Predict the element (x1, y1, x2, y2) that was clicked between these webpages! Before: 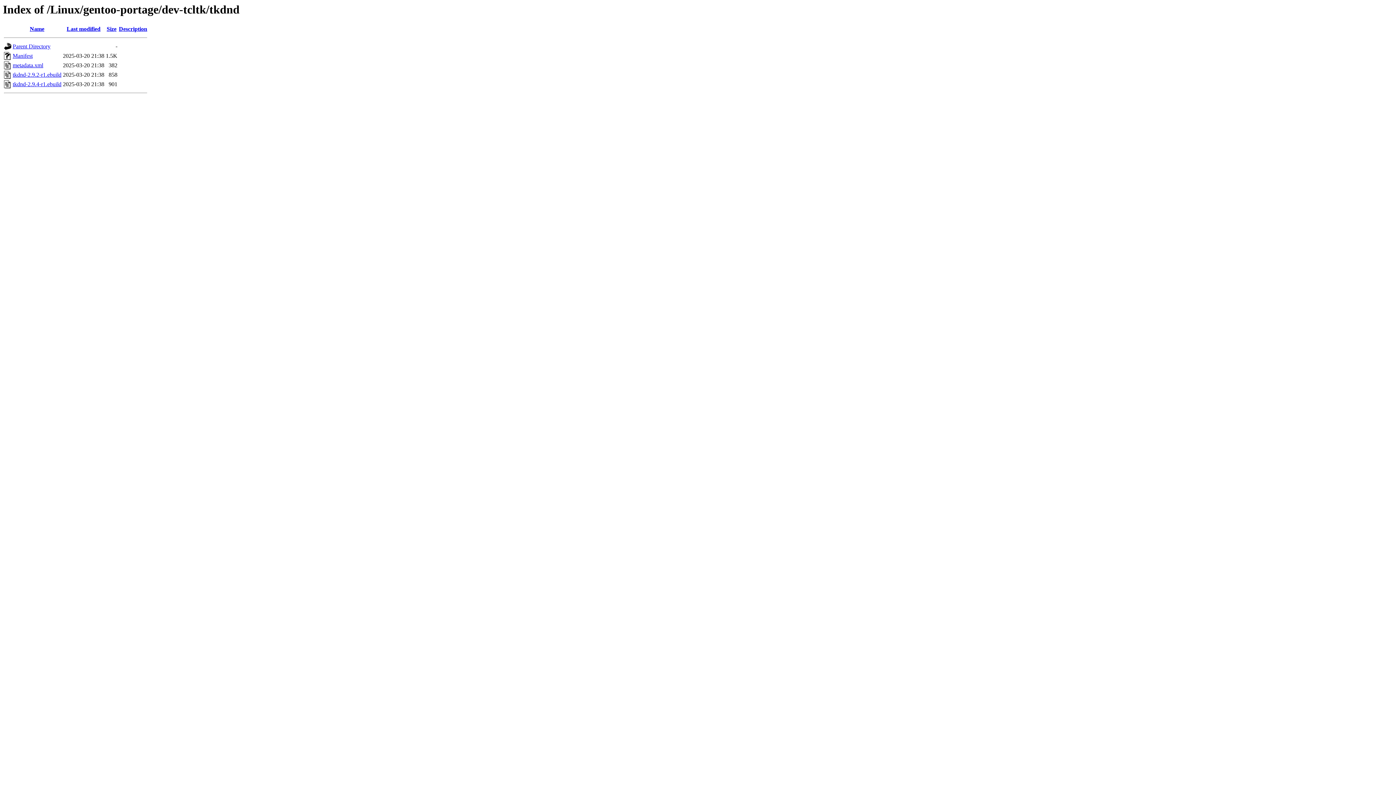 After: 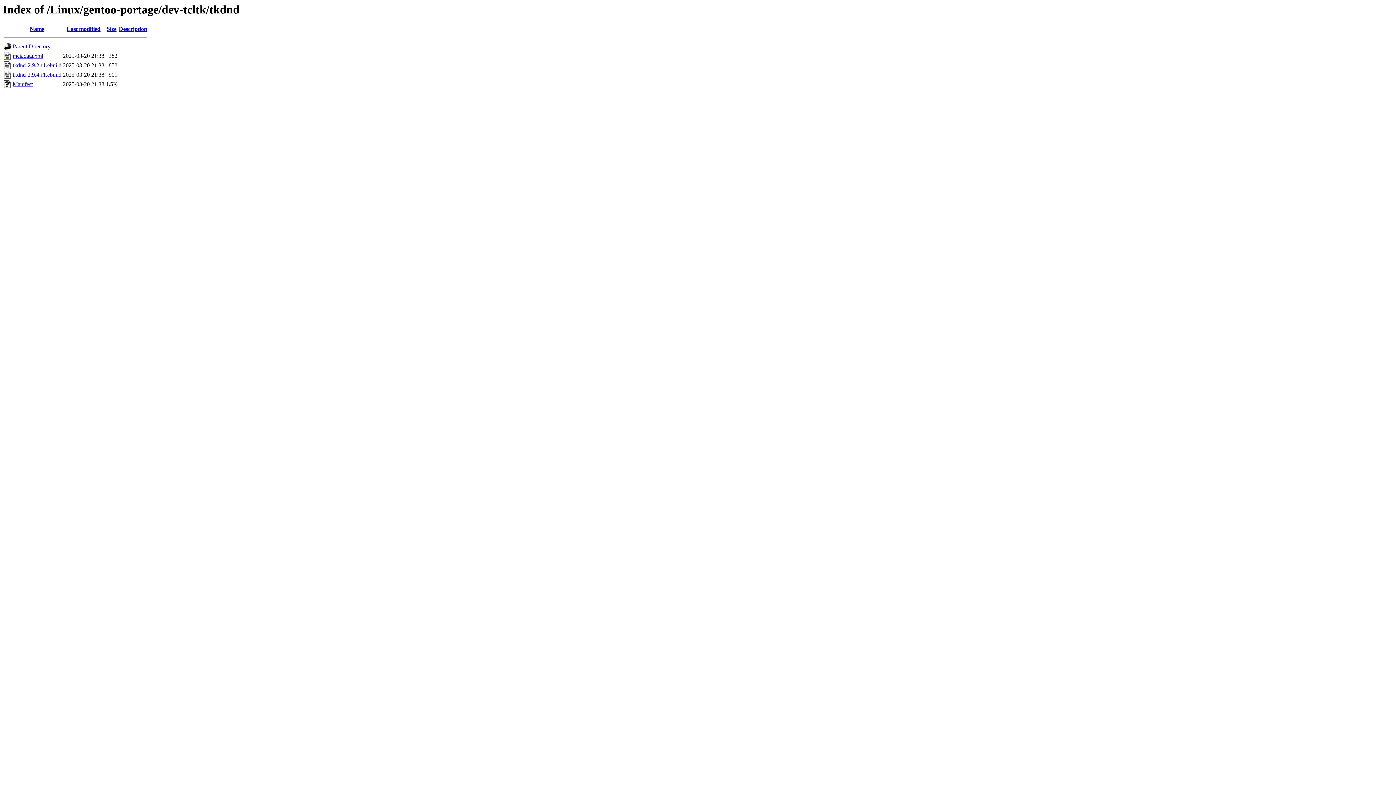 Action: bbox: (106, 25, 116, 32) label: Size